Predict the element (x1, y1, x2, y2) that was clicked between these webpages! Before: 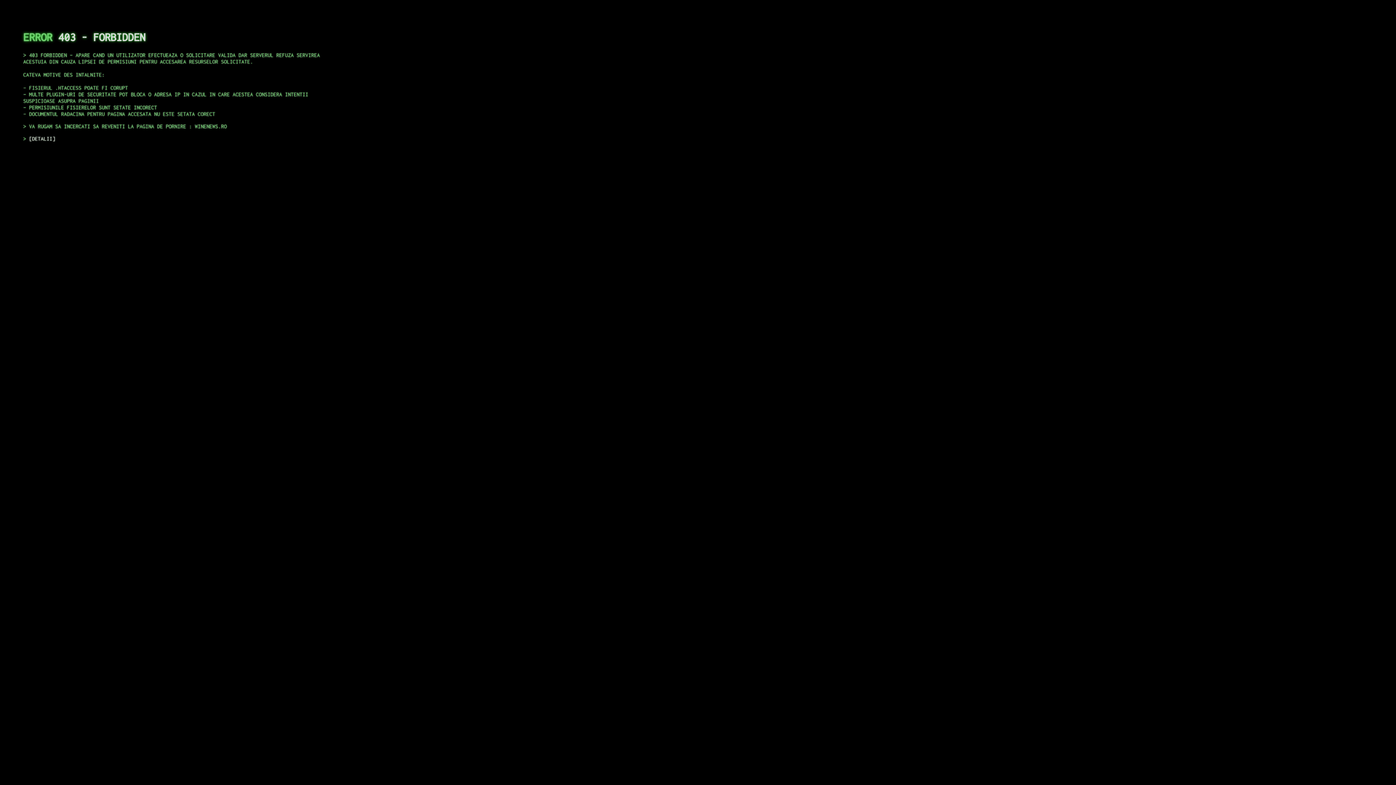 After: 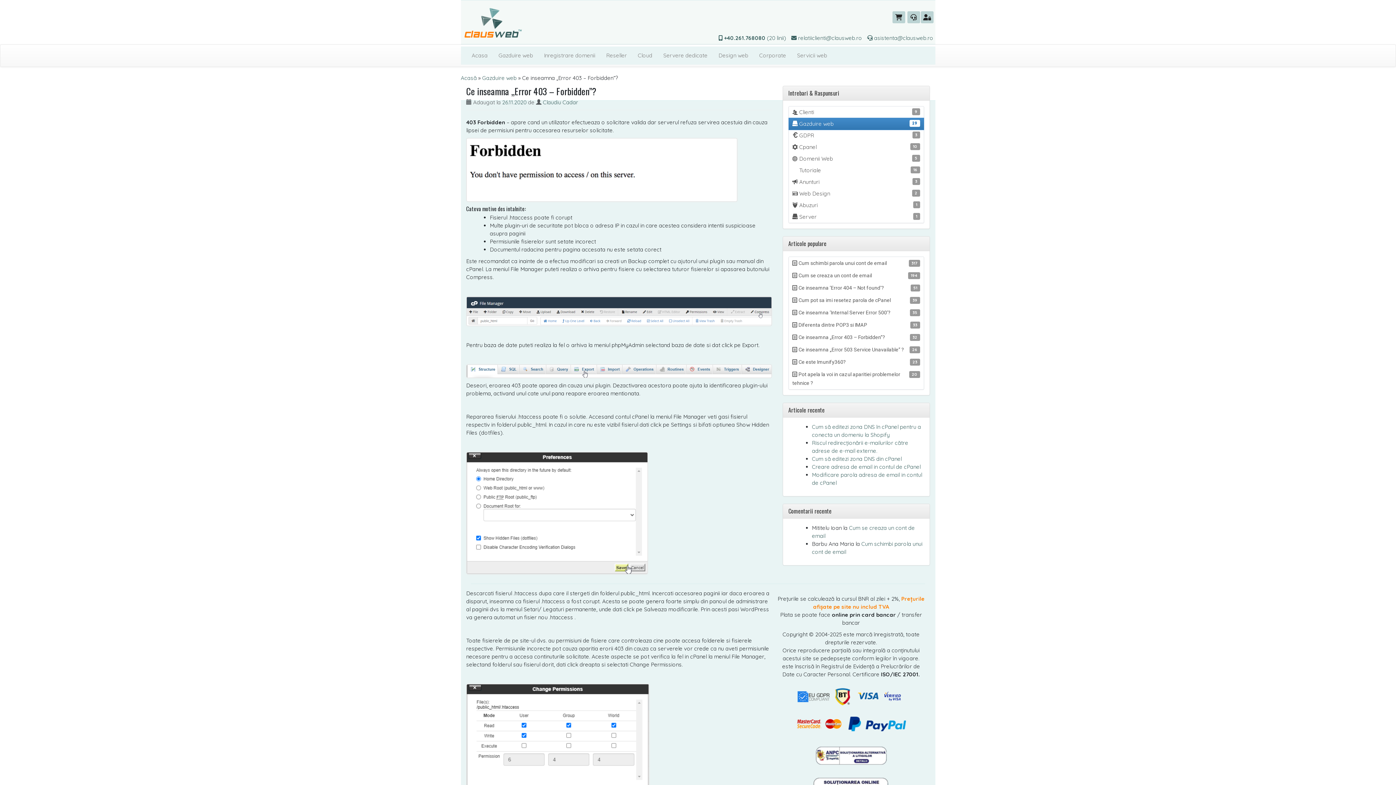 Action: bbox: (29, 135, 55, 141) label: DETALII